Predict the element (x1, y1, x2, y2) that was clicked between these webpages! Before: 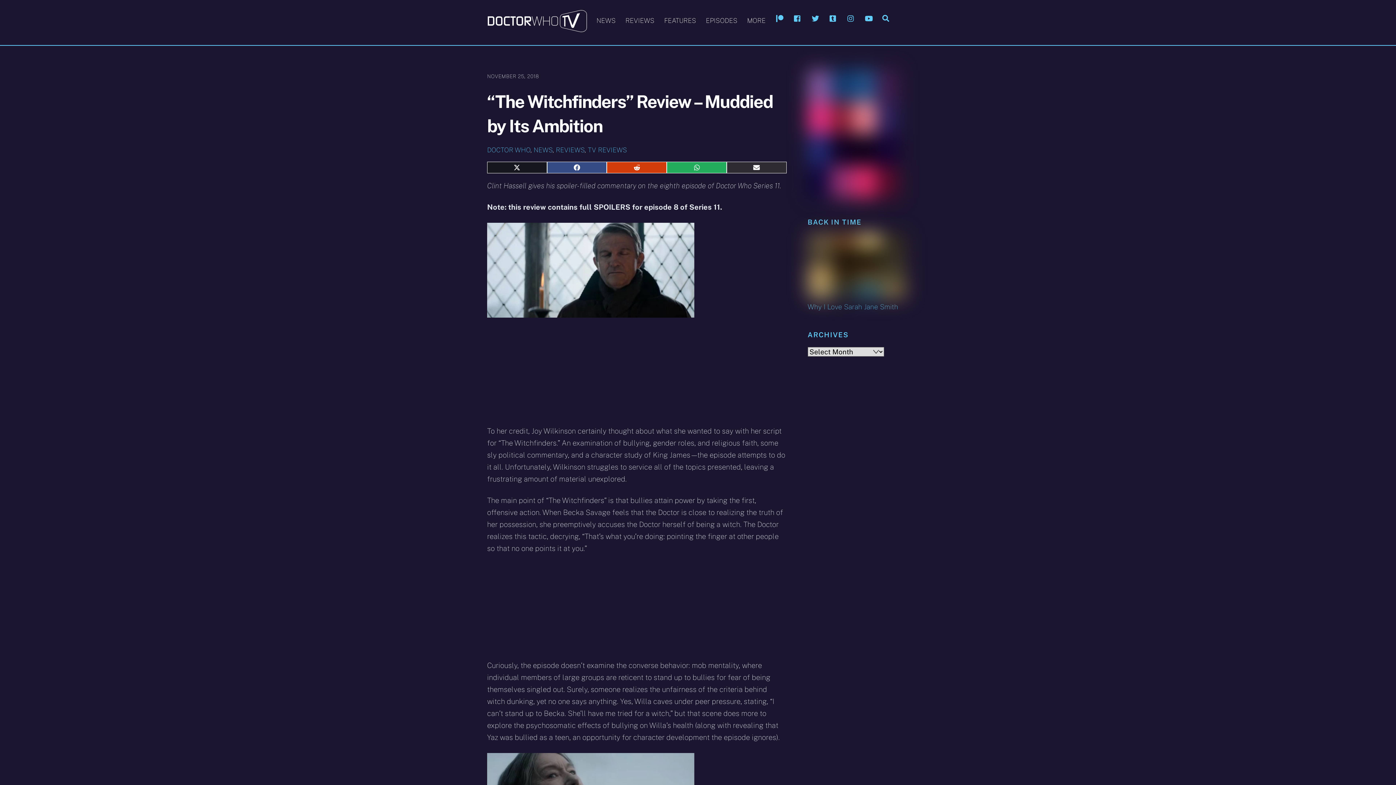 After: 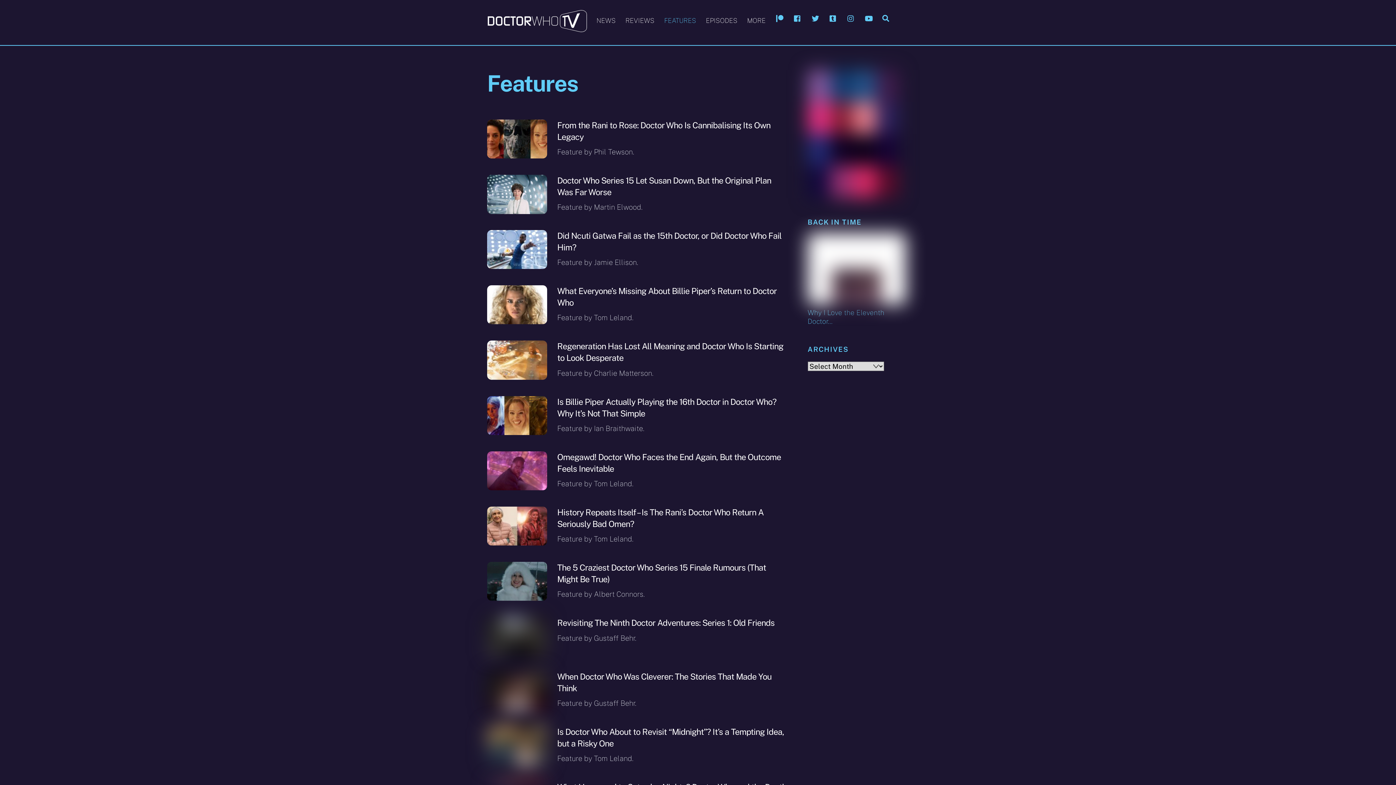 Action: bbox: (660, 7, 700, 30) label: FEATURES